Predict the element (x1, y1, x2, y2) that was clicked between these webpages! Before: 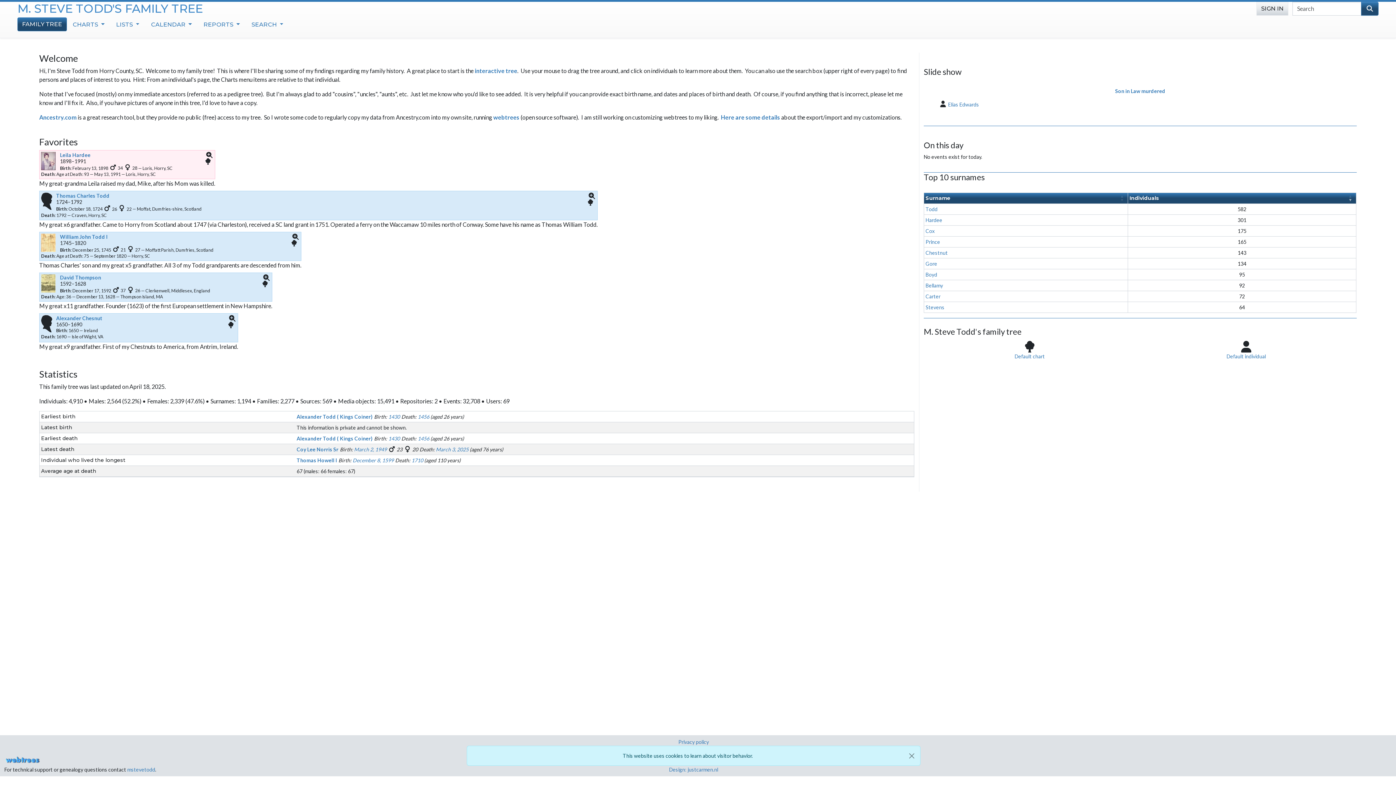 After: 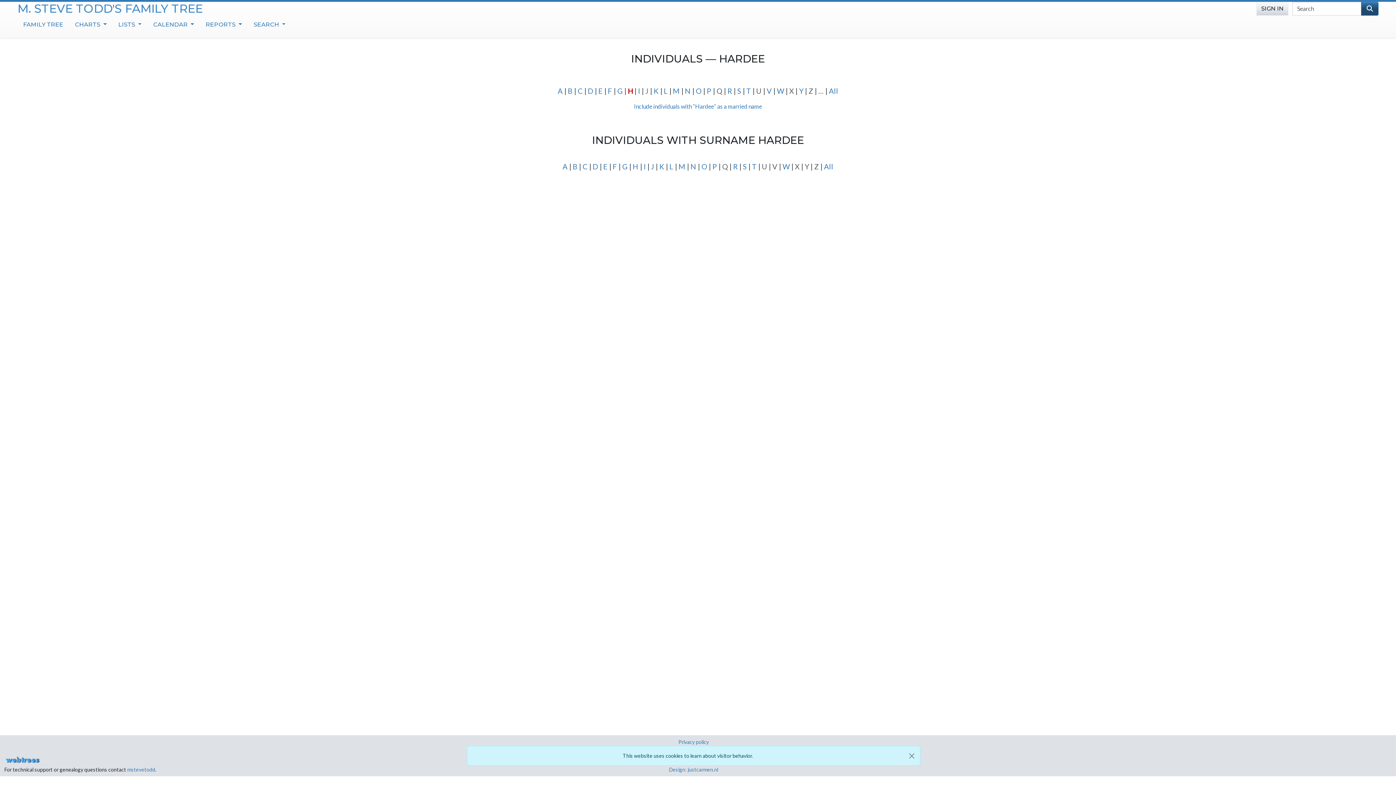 Action: label: Hardee bbox: (925, 244, 942, 251)